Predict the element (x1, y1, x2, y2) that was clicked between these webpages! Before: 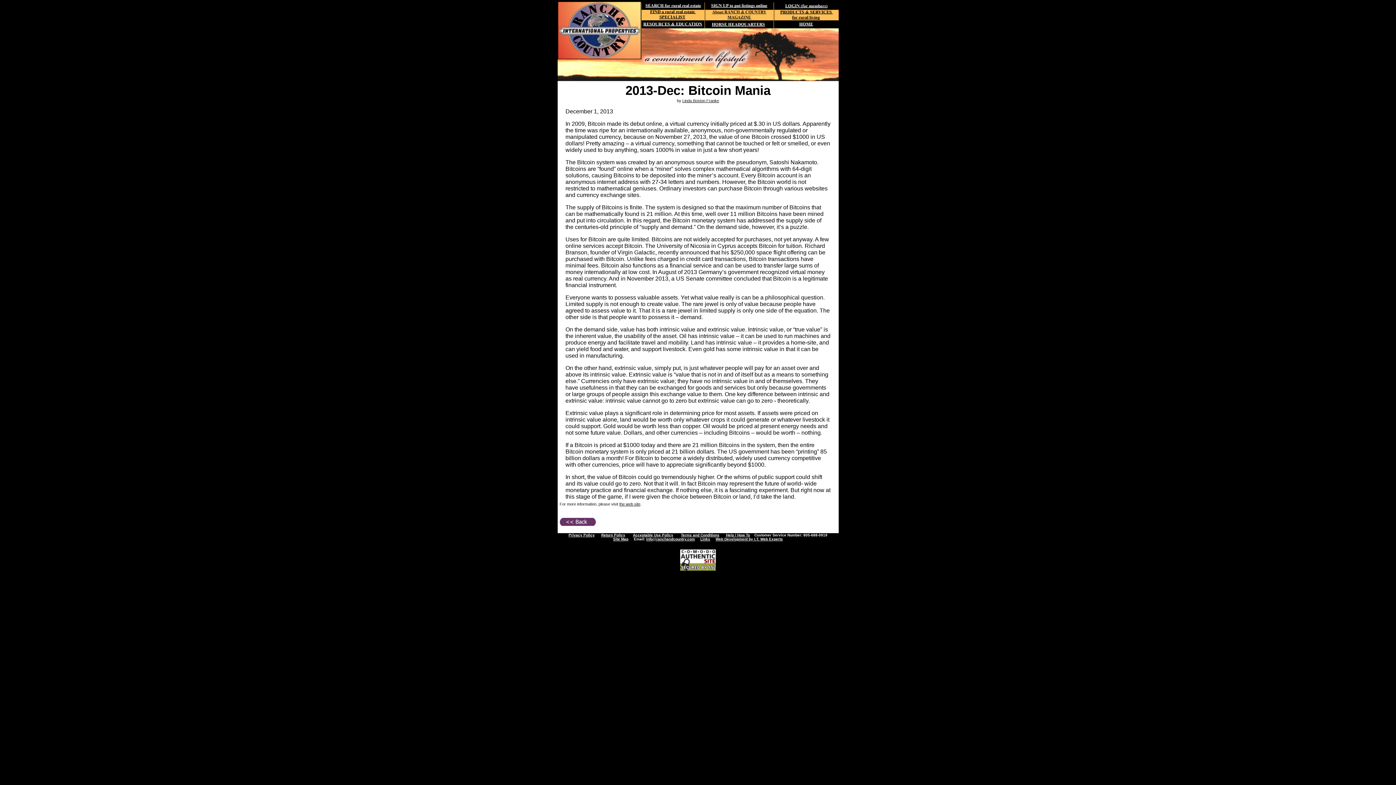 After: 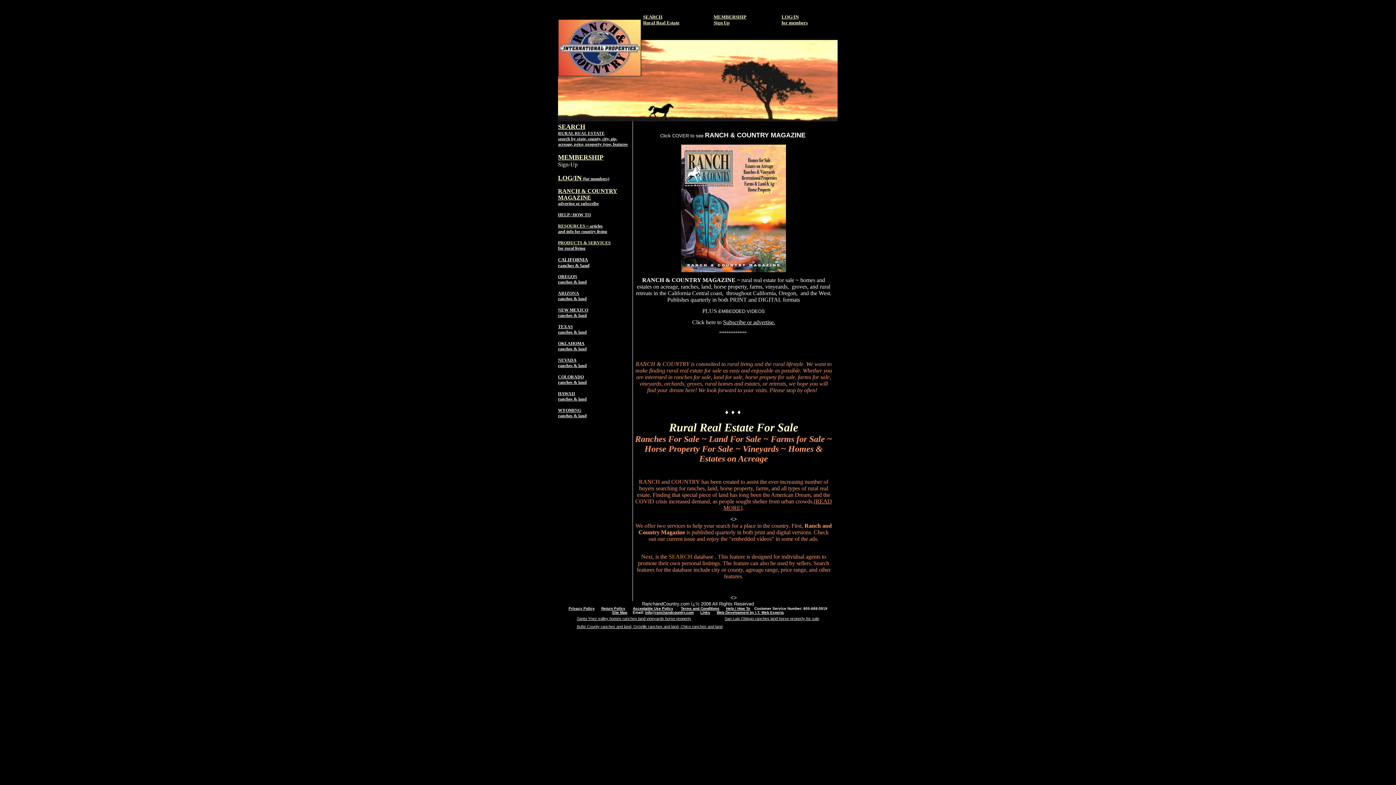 Action: bbox: (774, 23, 838, 29)